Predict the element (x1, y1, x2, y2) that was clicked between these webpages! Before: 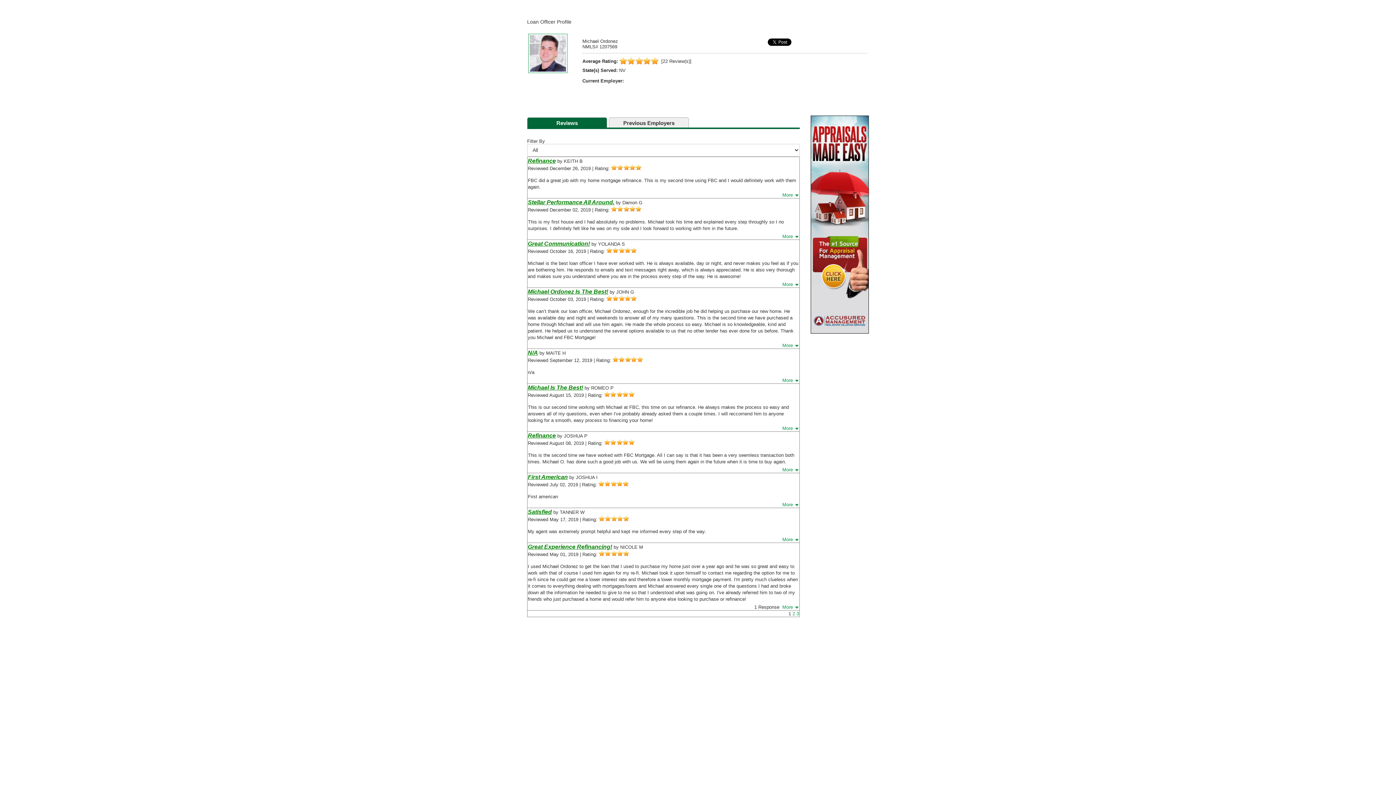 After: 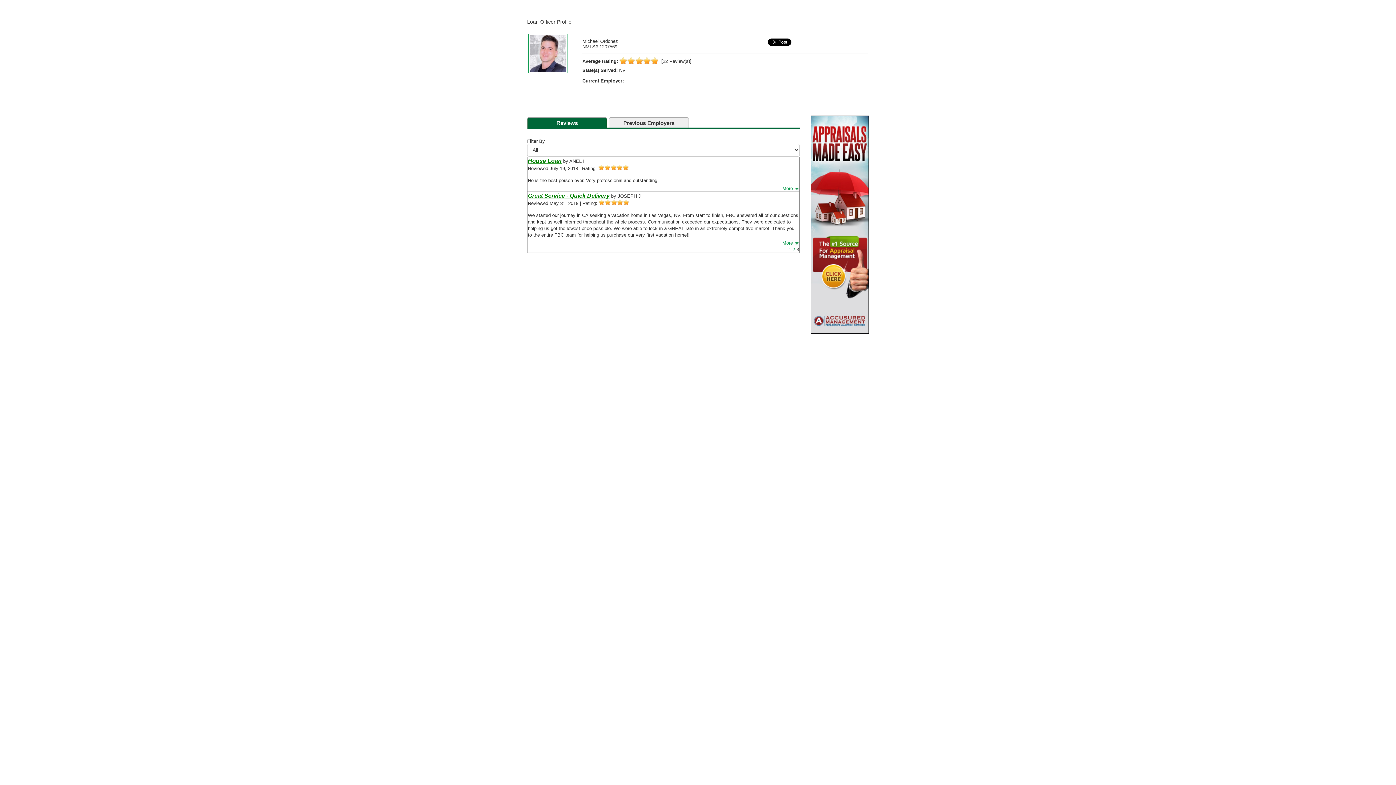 Action: bbox: (796, 611, 799, 616) label: 3